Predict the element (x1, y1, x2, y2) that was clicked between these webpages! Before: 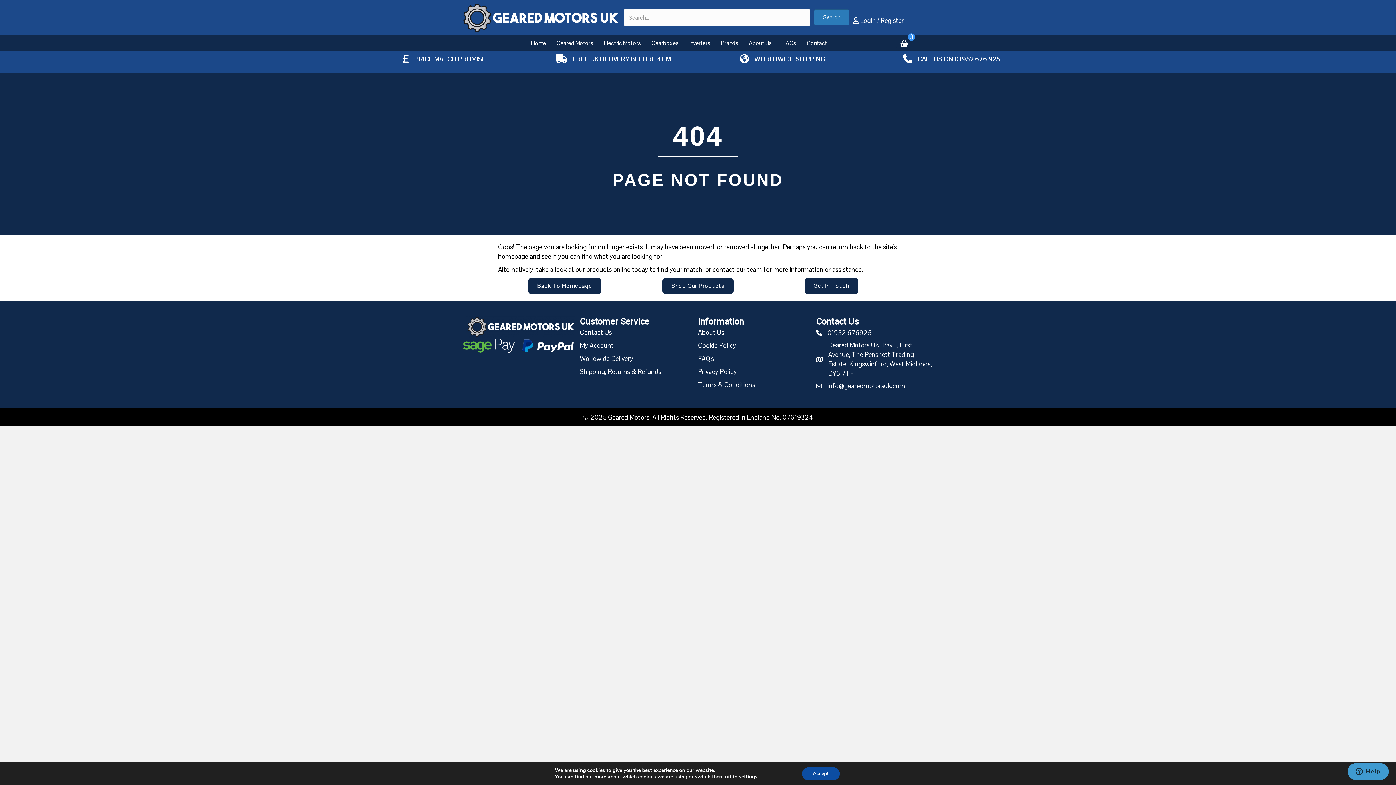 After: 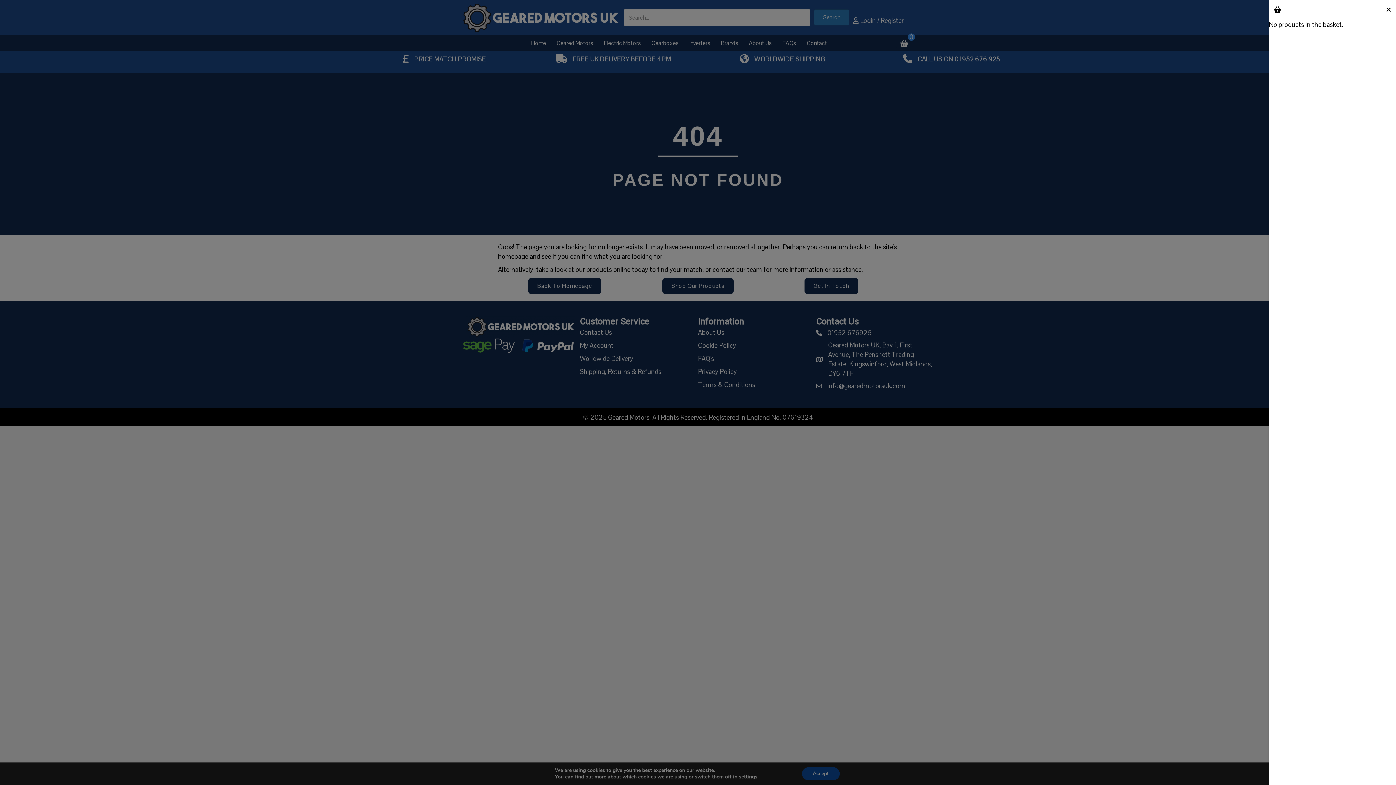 Action: bbox: (896, 35, 912, 50) label: 0